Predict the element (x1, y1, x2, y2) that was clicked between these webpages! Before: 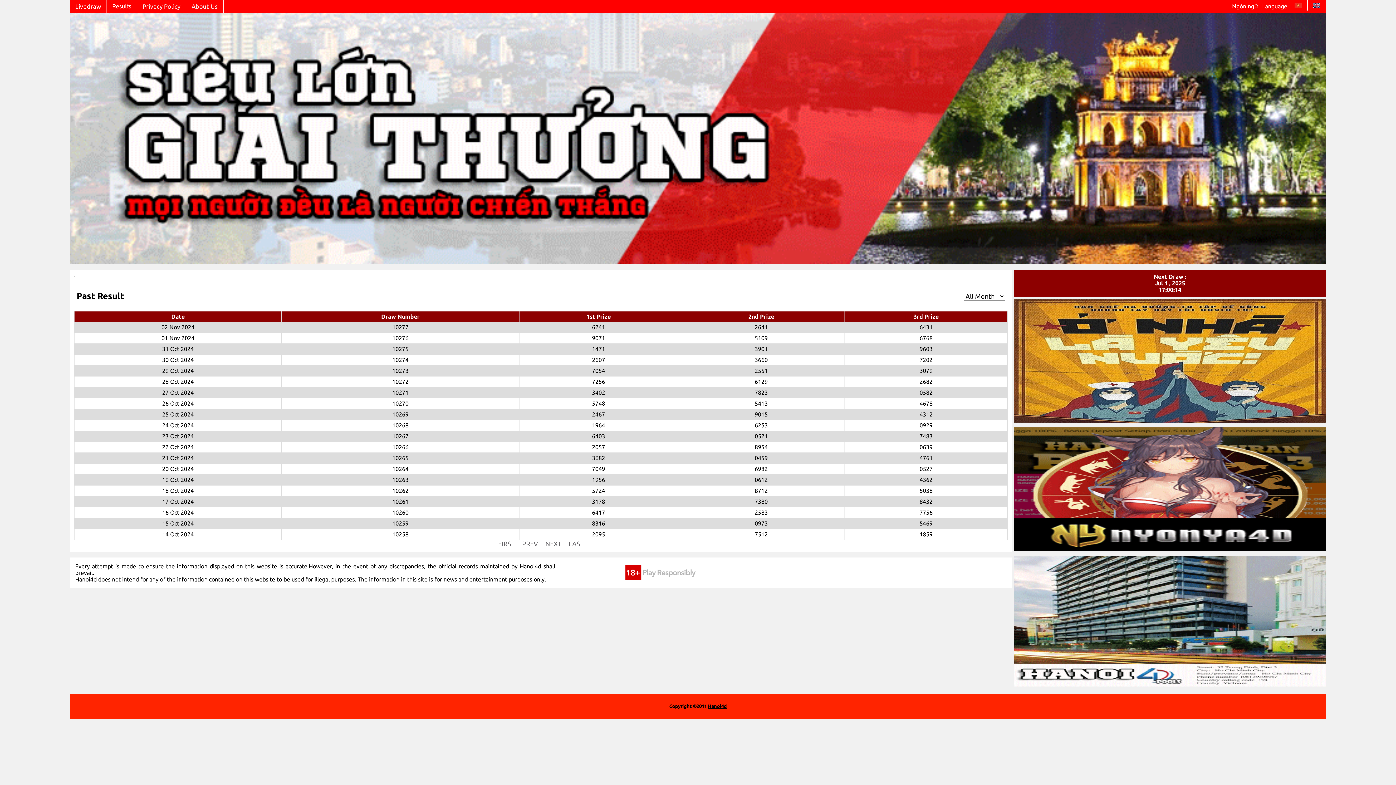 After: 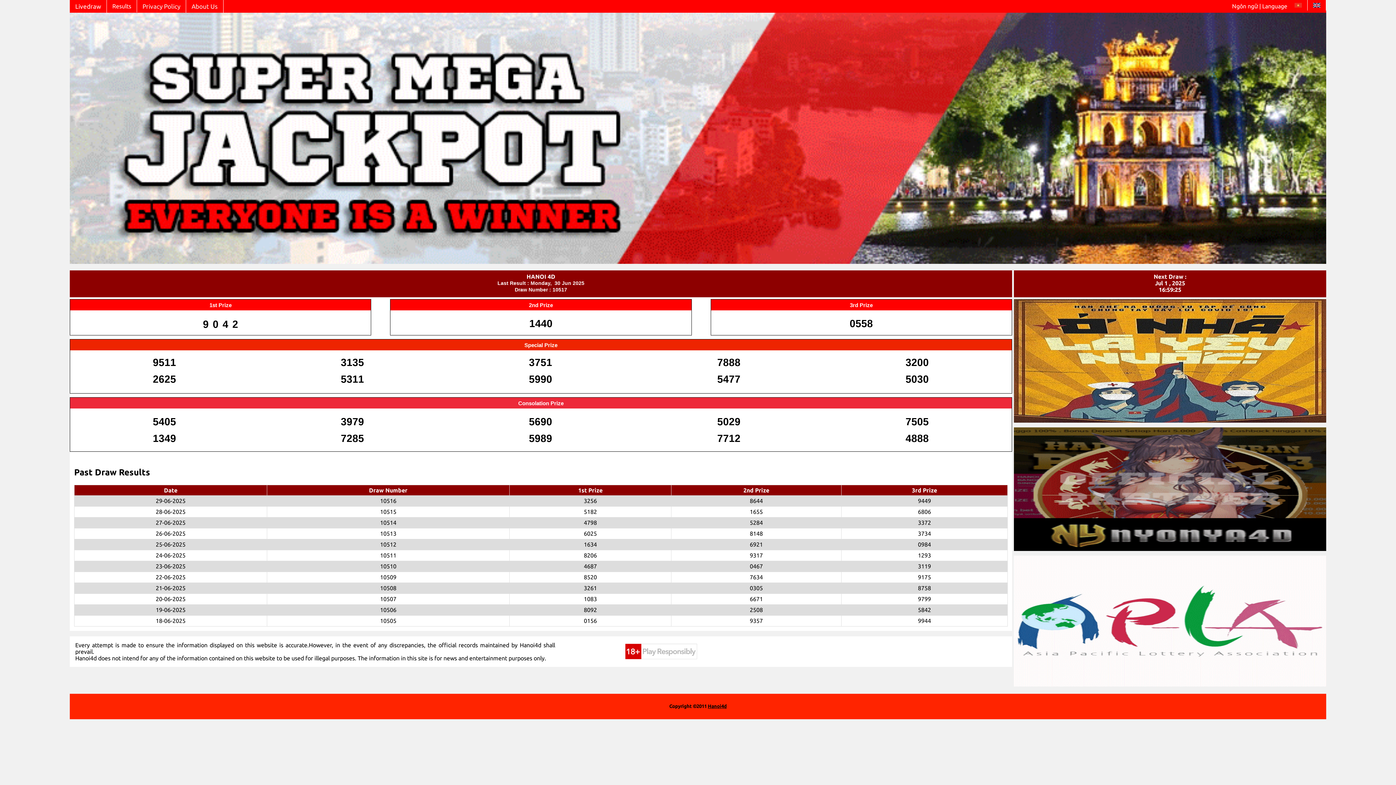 Action: bbox: (708, 704, 726, 709) label: Hanoi4d